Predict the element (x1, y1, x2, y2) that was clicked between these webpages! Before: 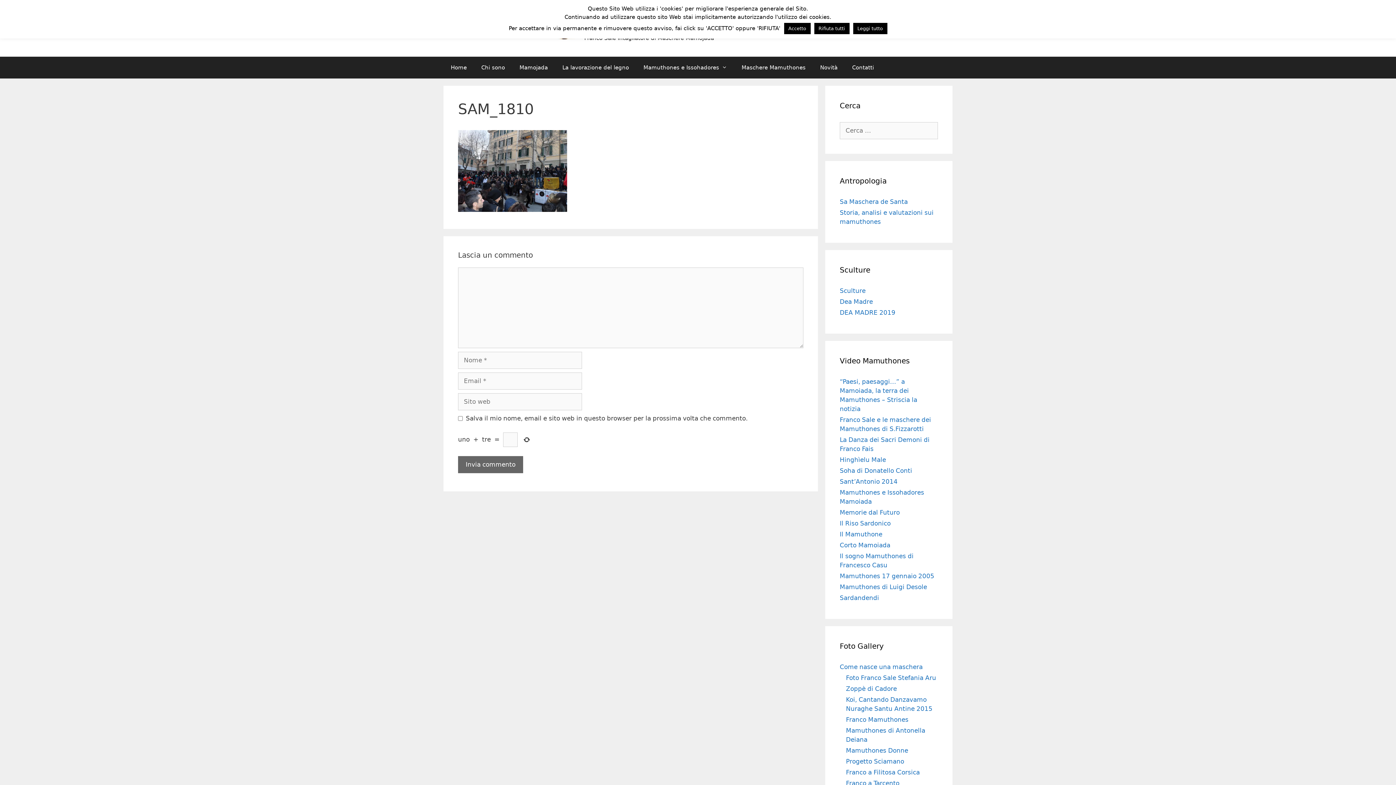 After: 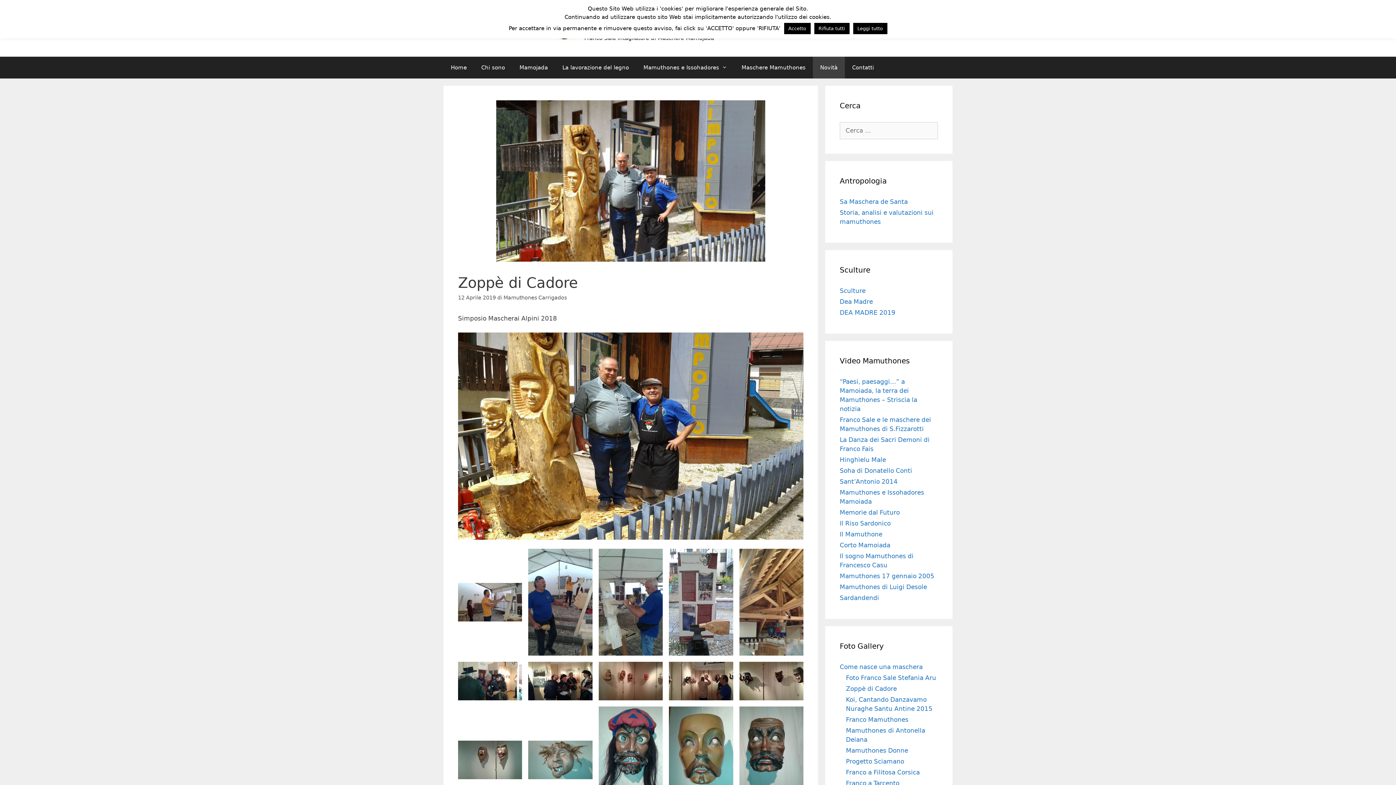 Action: bbox: (846, 685, 897, 692) label: Zoppè di Cadore